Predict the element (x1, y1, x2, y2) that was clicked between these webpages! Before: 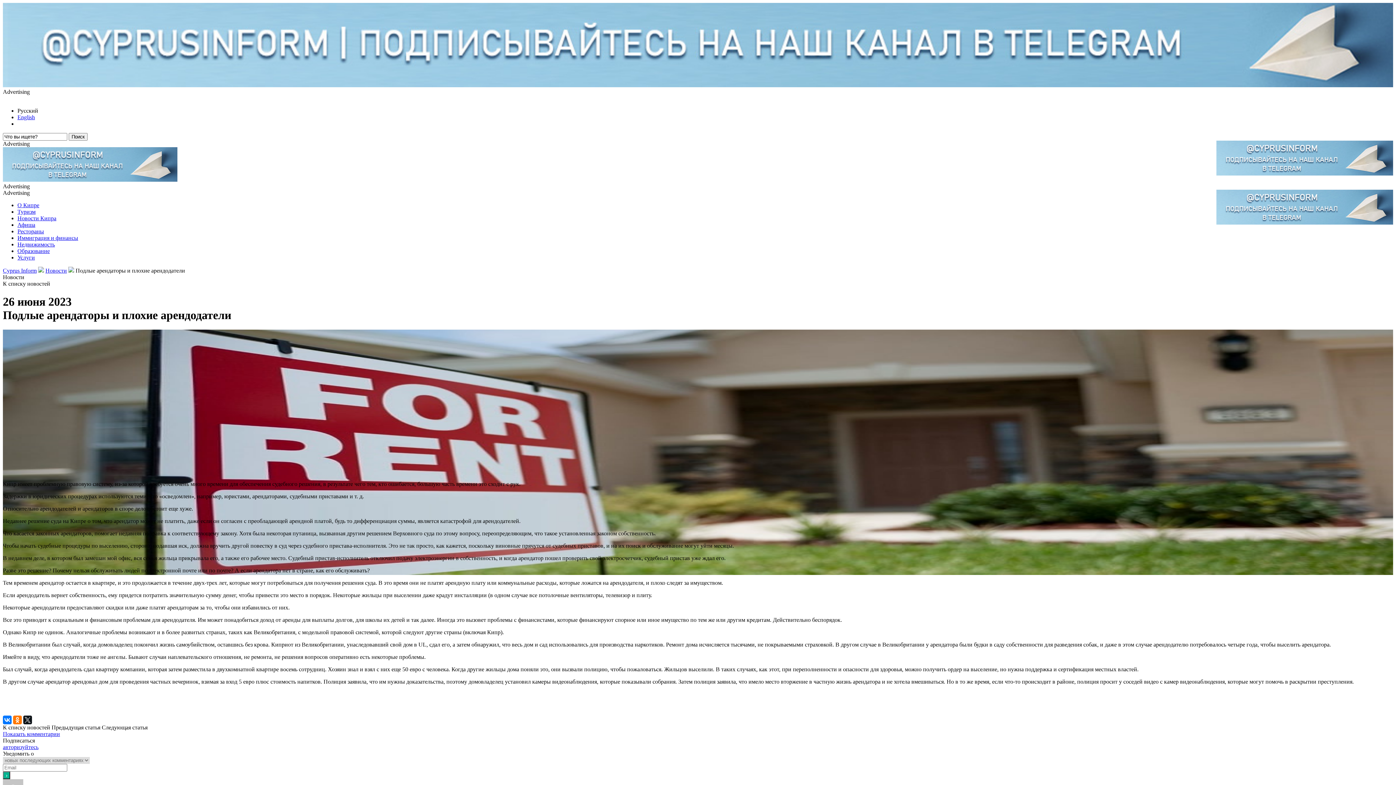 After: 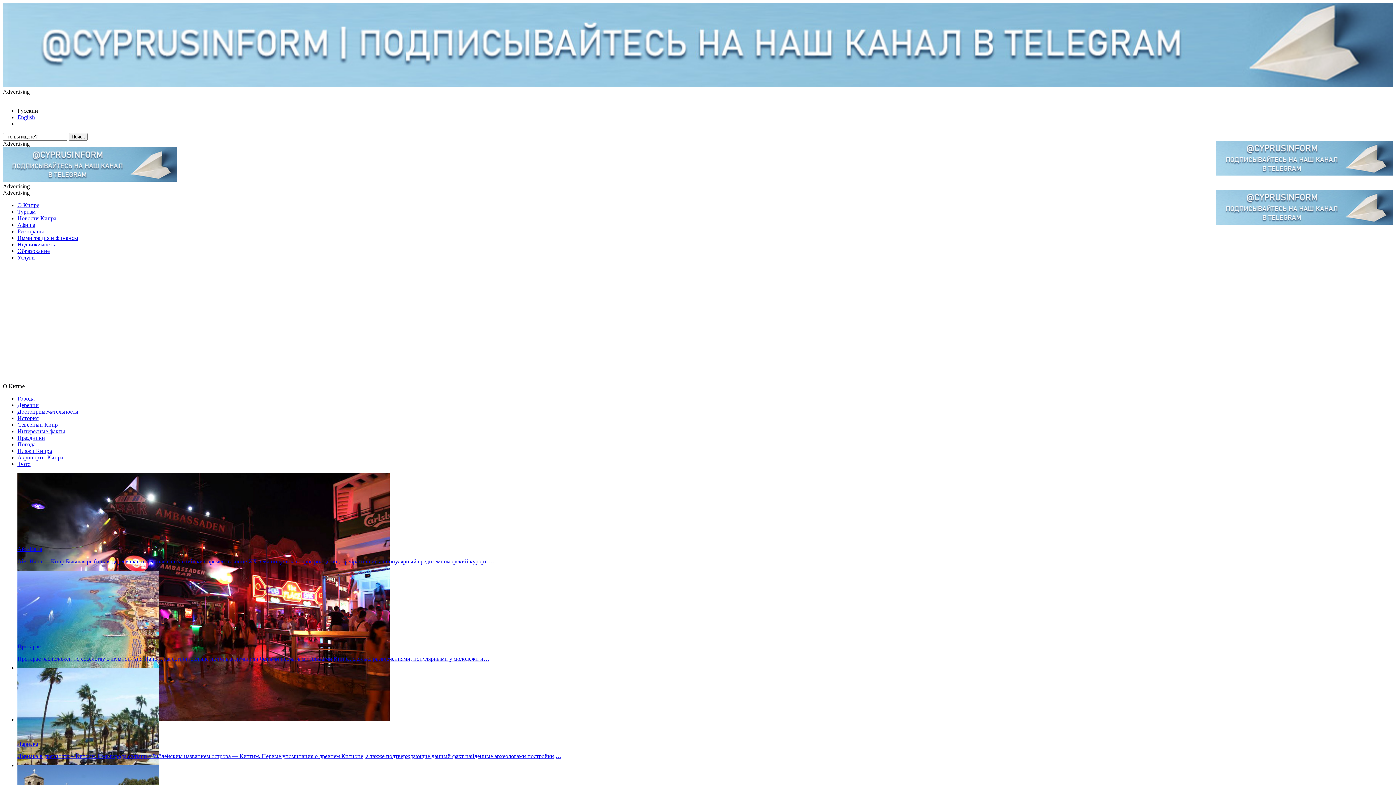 Action: label: О Кипре bbox: (17, 202, 39, 208)